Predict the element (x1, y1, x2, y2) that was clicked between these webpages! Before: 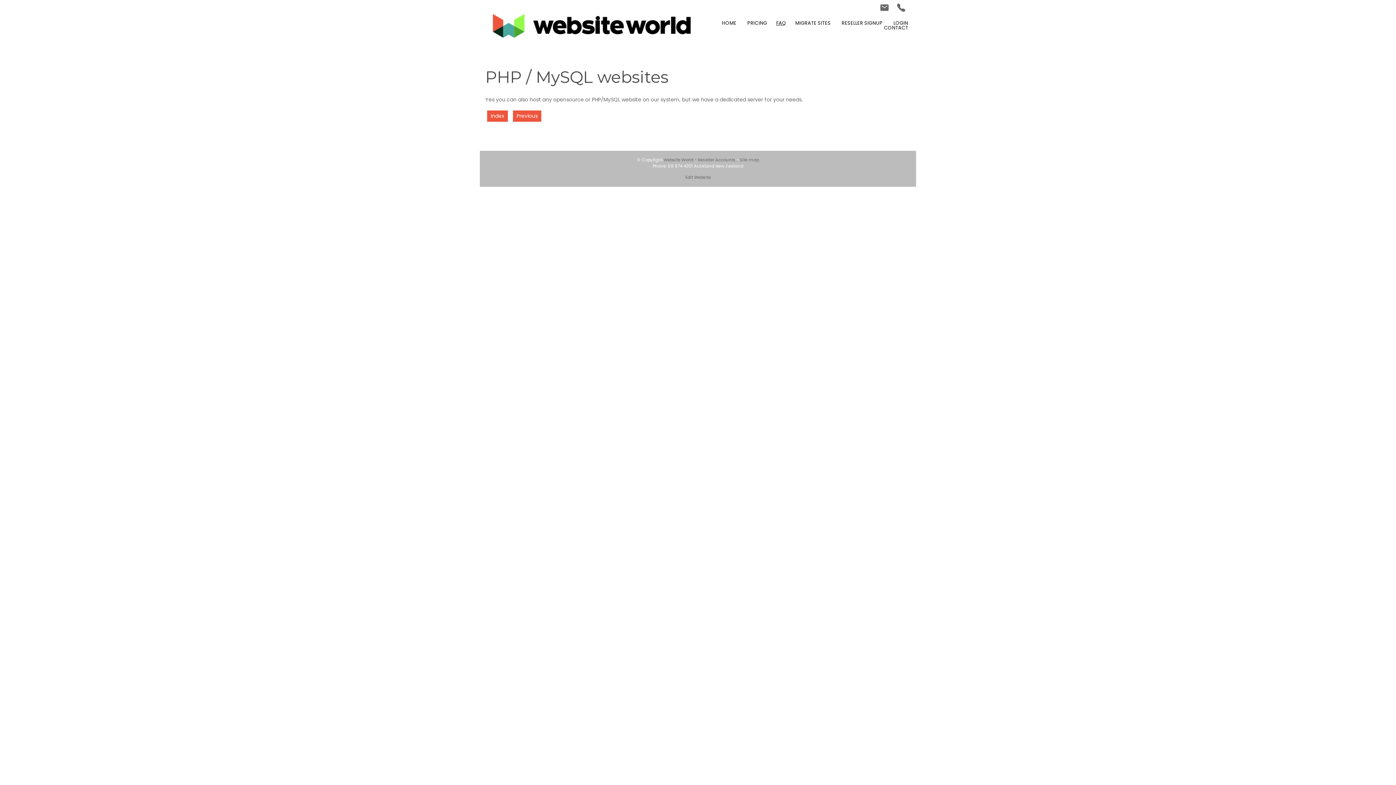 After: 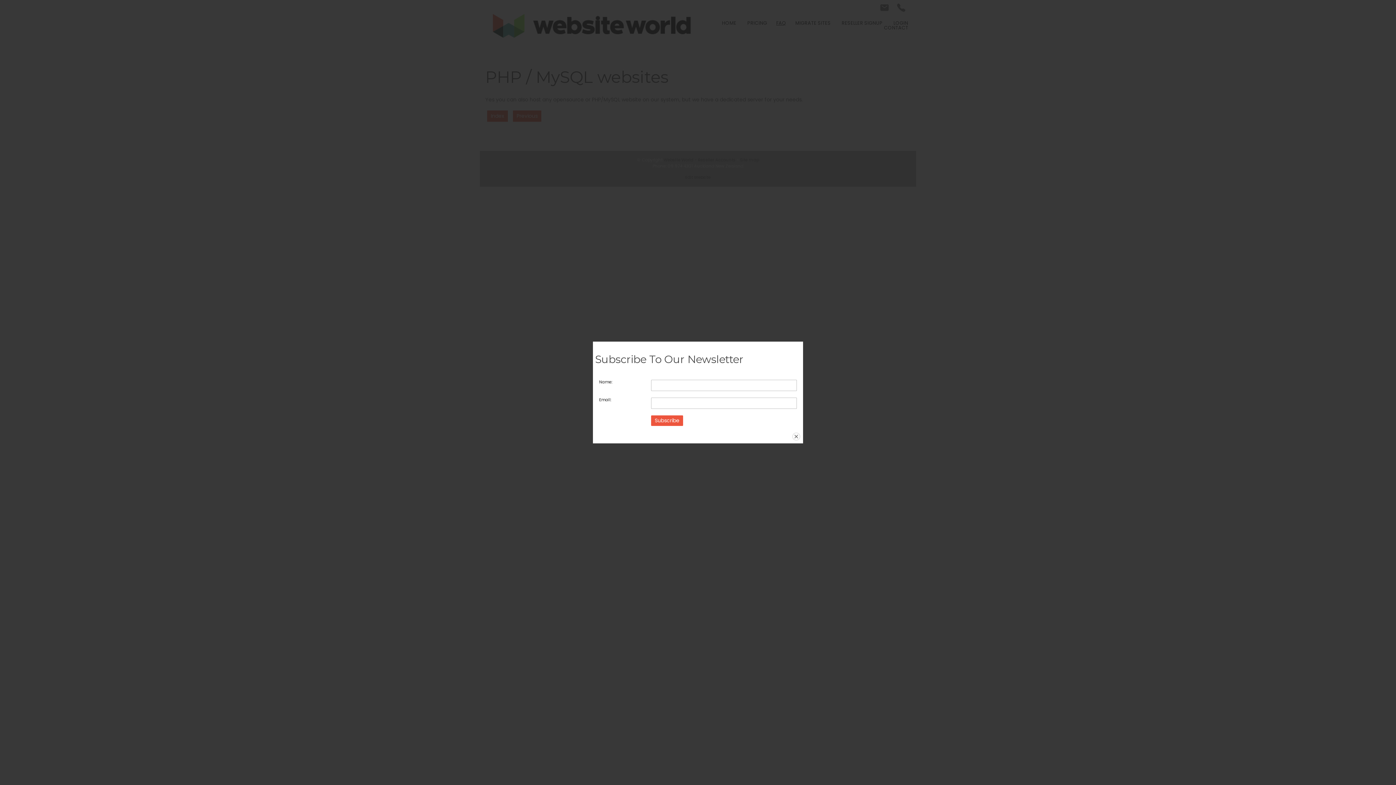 Action: bbox: (877, 1, 892, 14)